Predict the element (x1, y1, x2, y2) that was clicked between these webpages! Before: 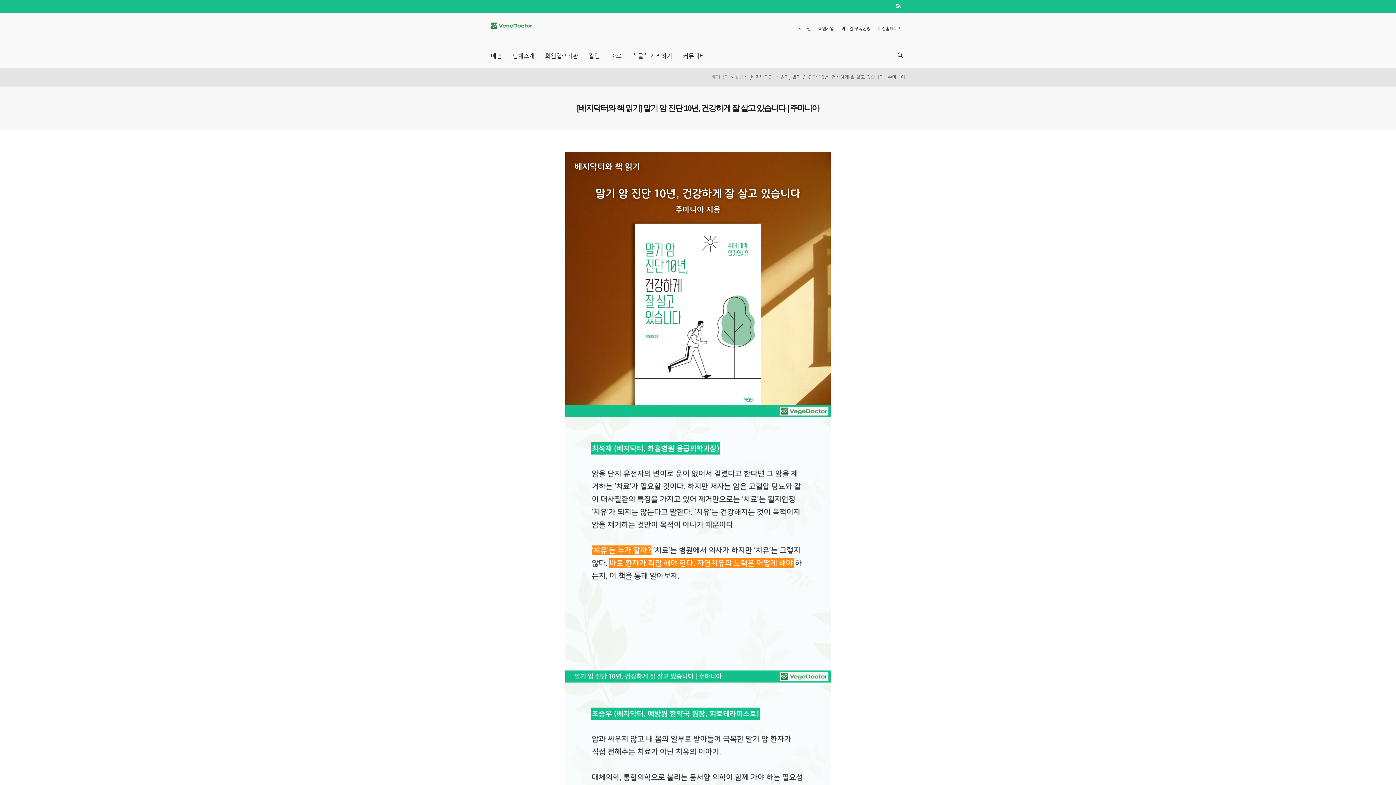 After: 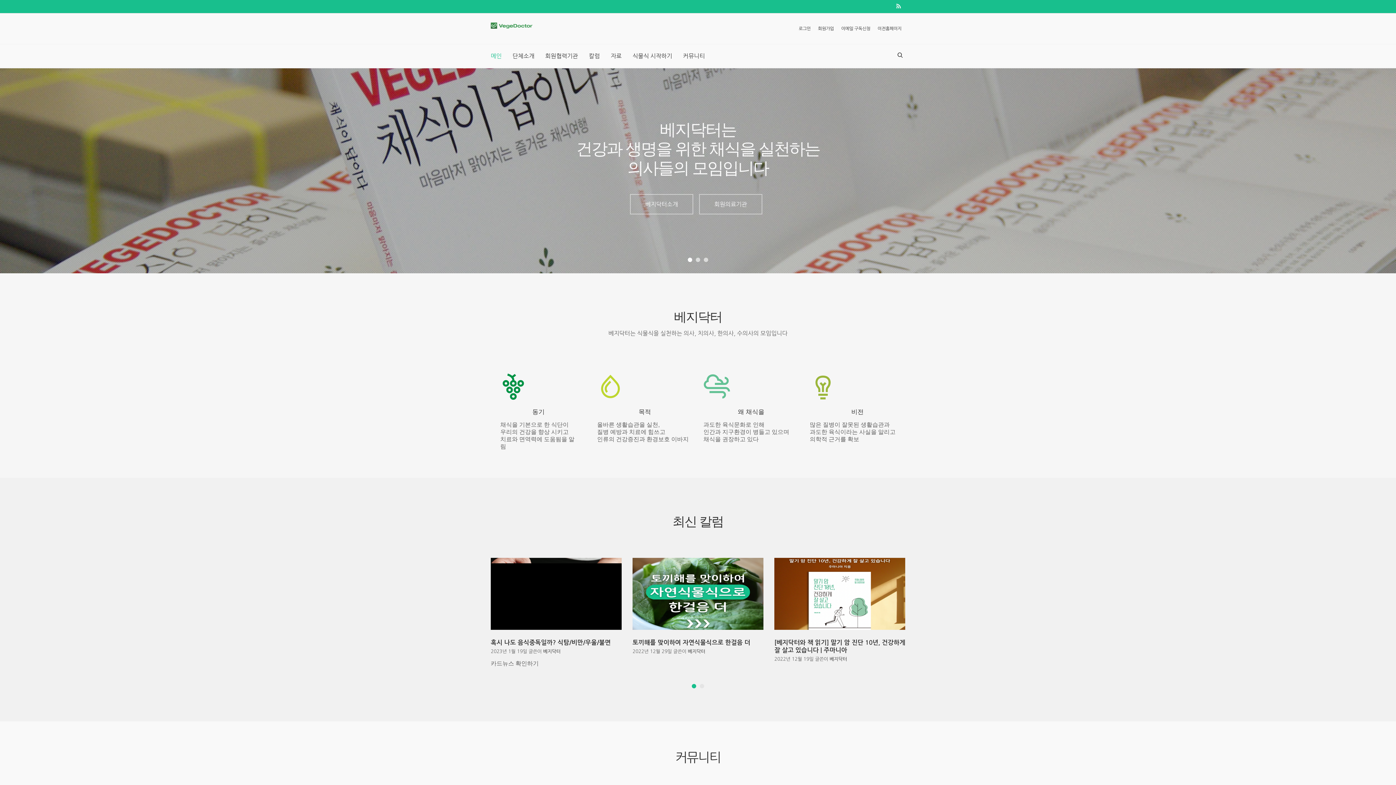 Action: label: 메인 bbox: (485, 44, 507, 68)